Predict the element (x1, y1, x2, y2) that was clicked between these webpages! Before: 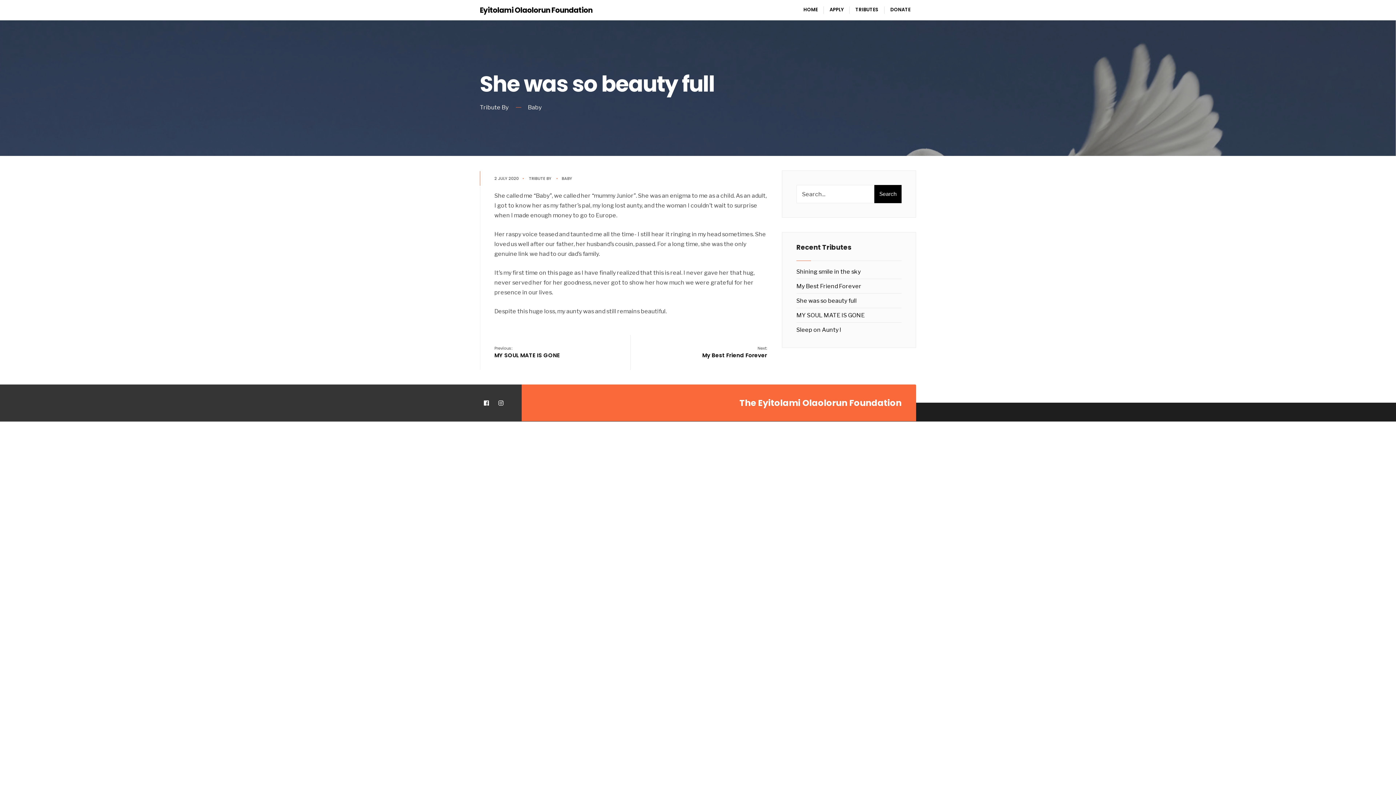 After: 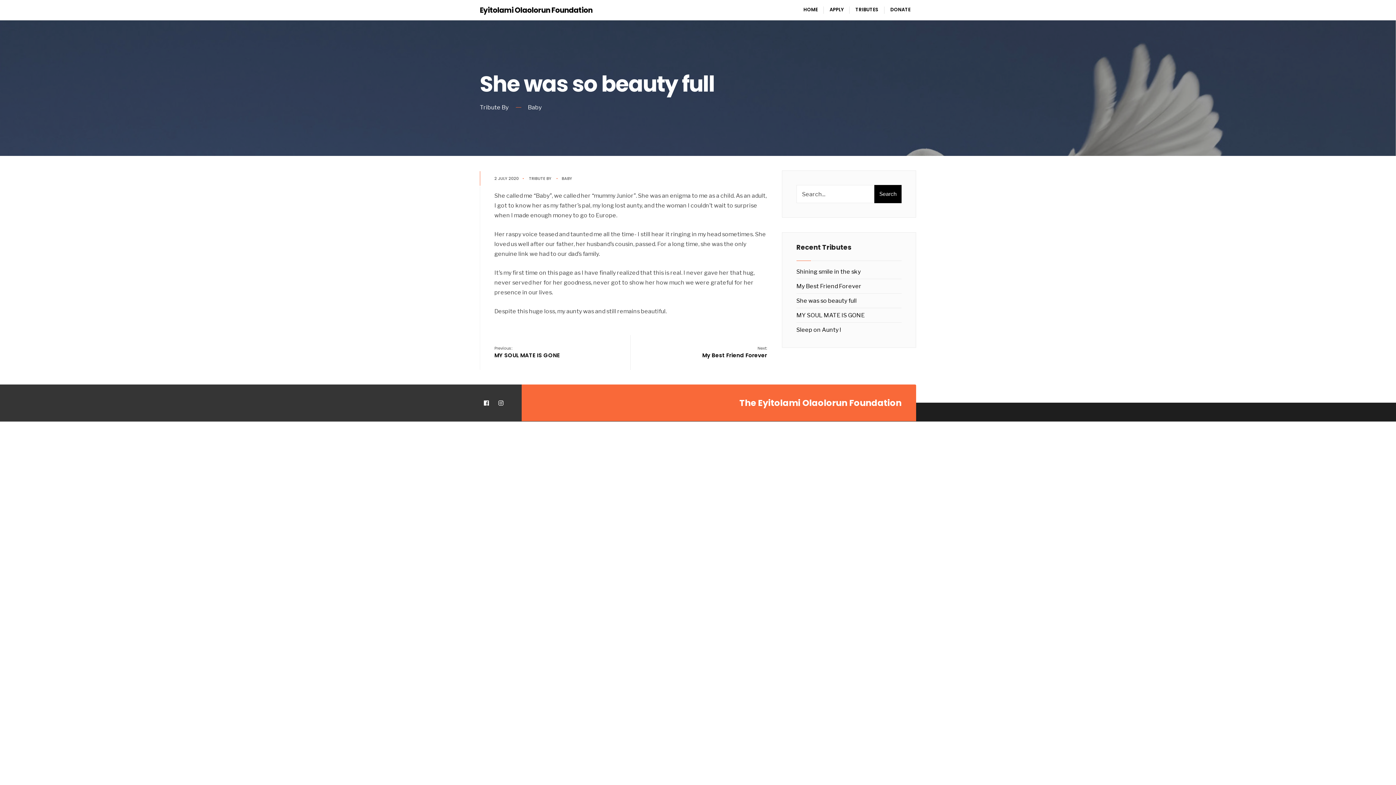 Action: bbox: (796, 297, 857, 304) label: She was so beauty full